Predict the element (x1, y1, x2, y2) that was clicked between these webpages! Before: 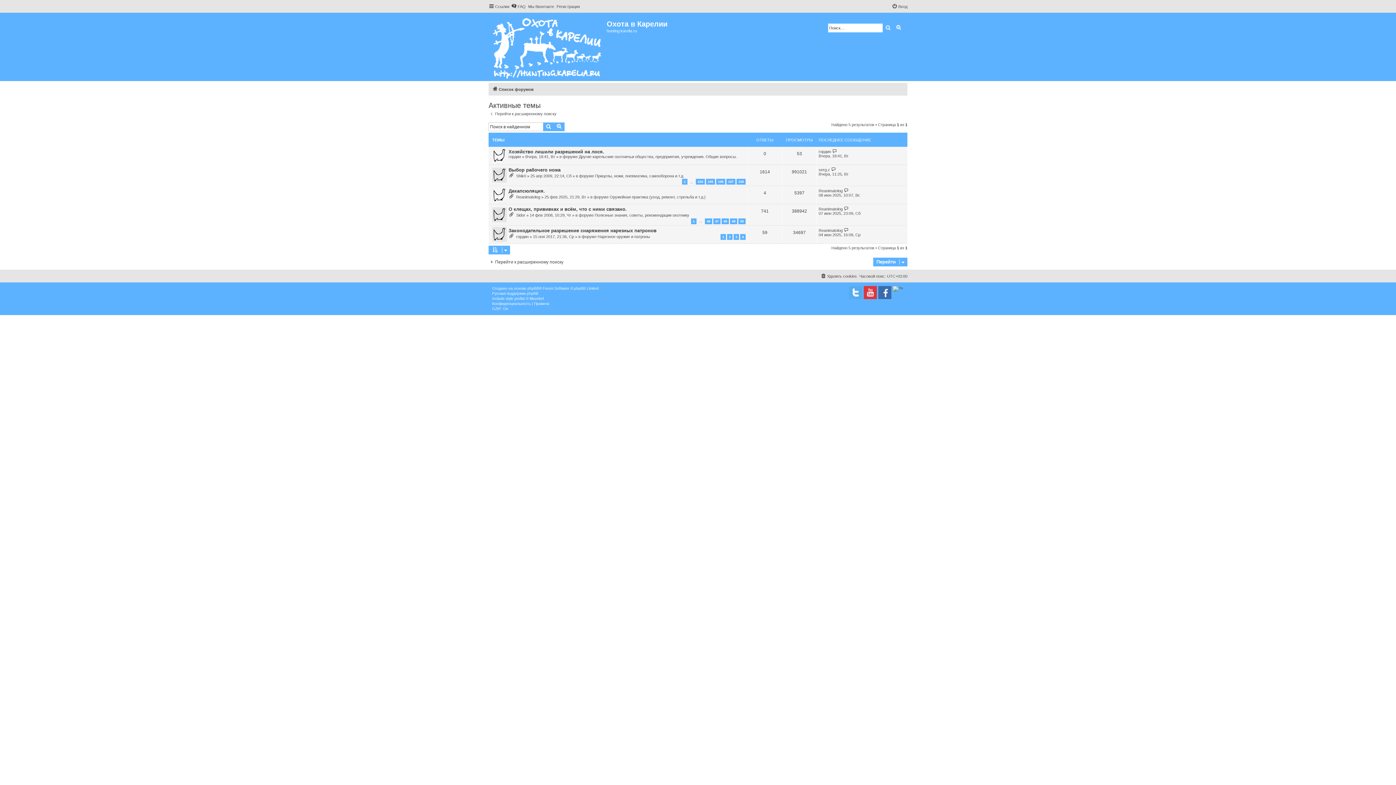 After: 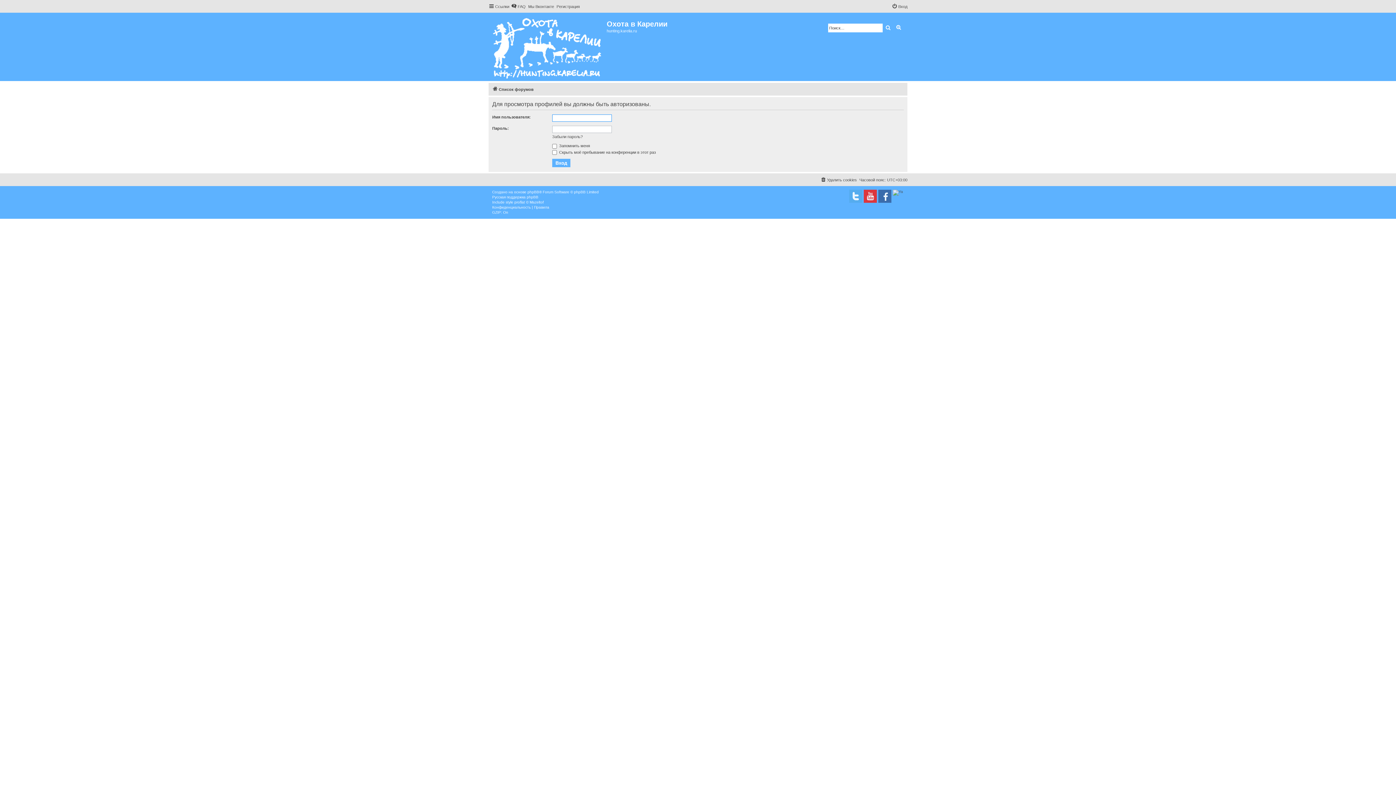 Action: label: Shik0 bbox: (516, 173, 526, 178)